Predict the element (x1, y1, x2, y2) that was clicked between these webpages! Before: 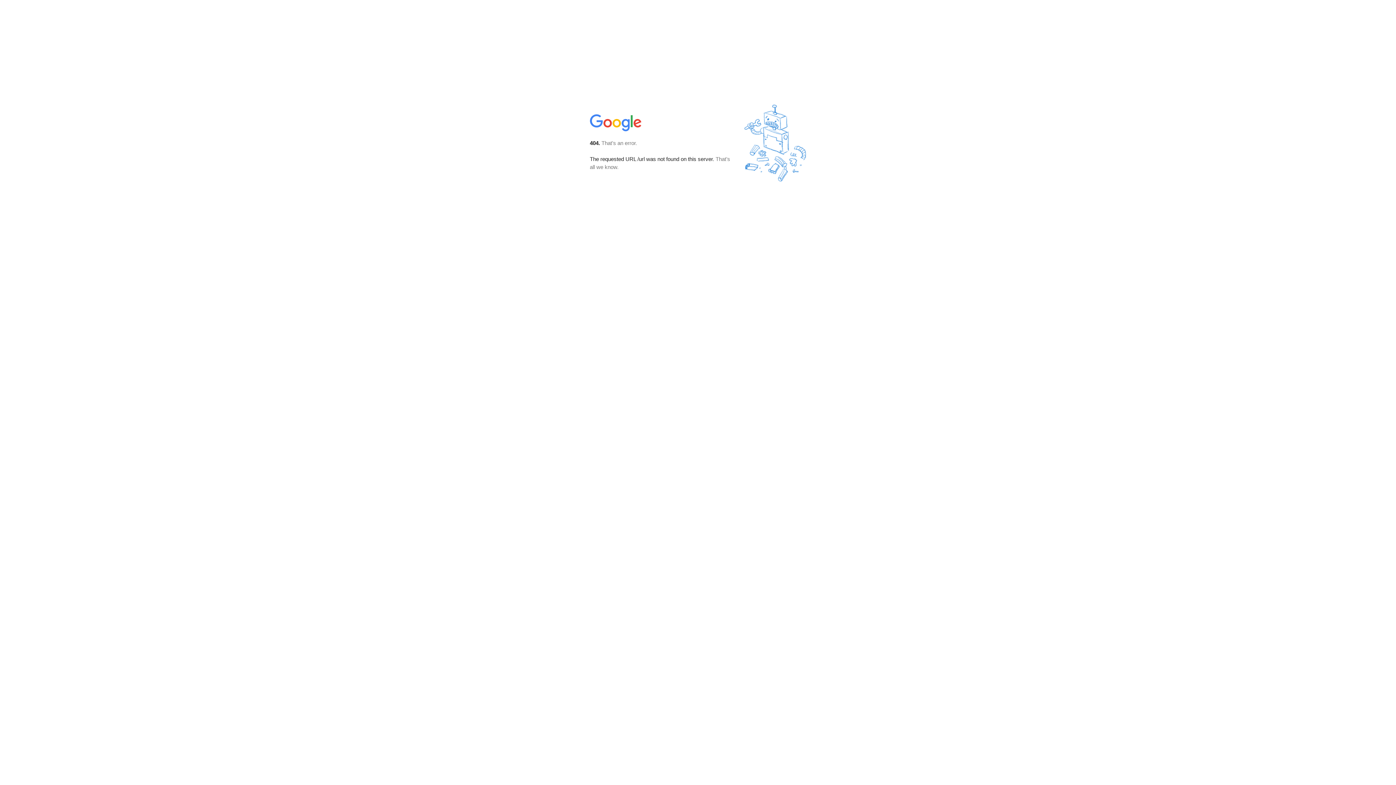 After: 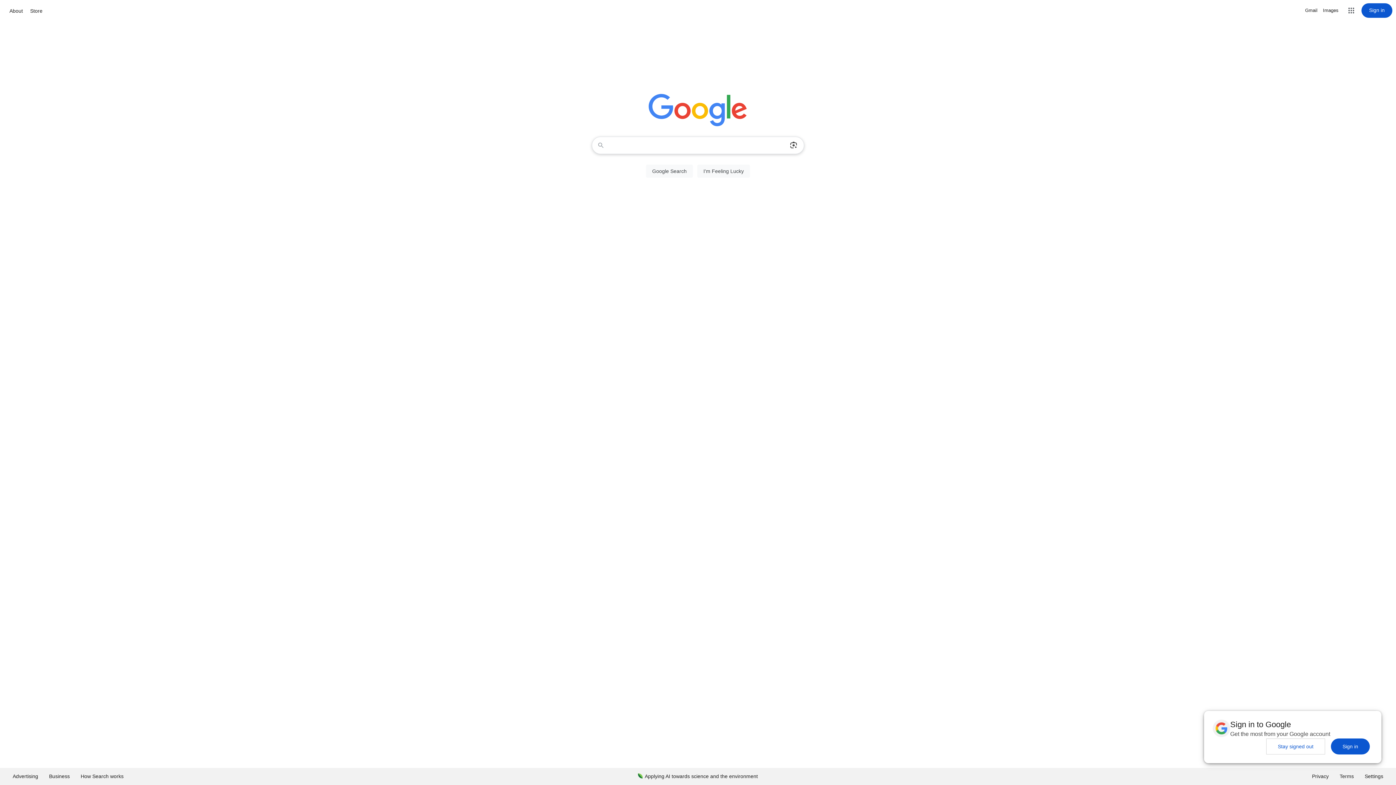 Action: bbox: (590, 127, 642, 134)